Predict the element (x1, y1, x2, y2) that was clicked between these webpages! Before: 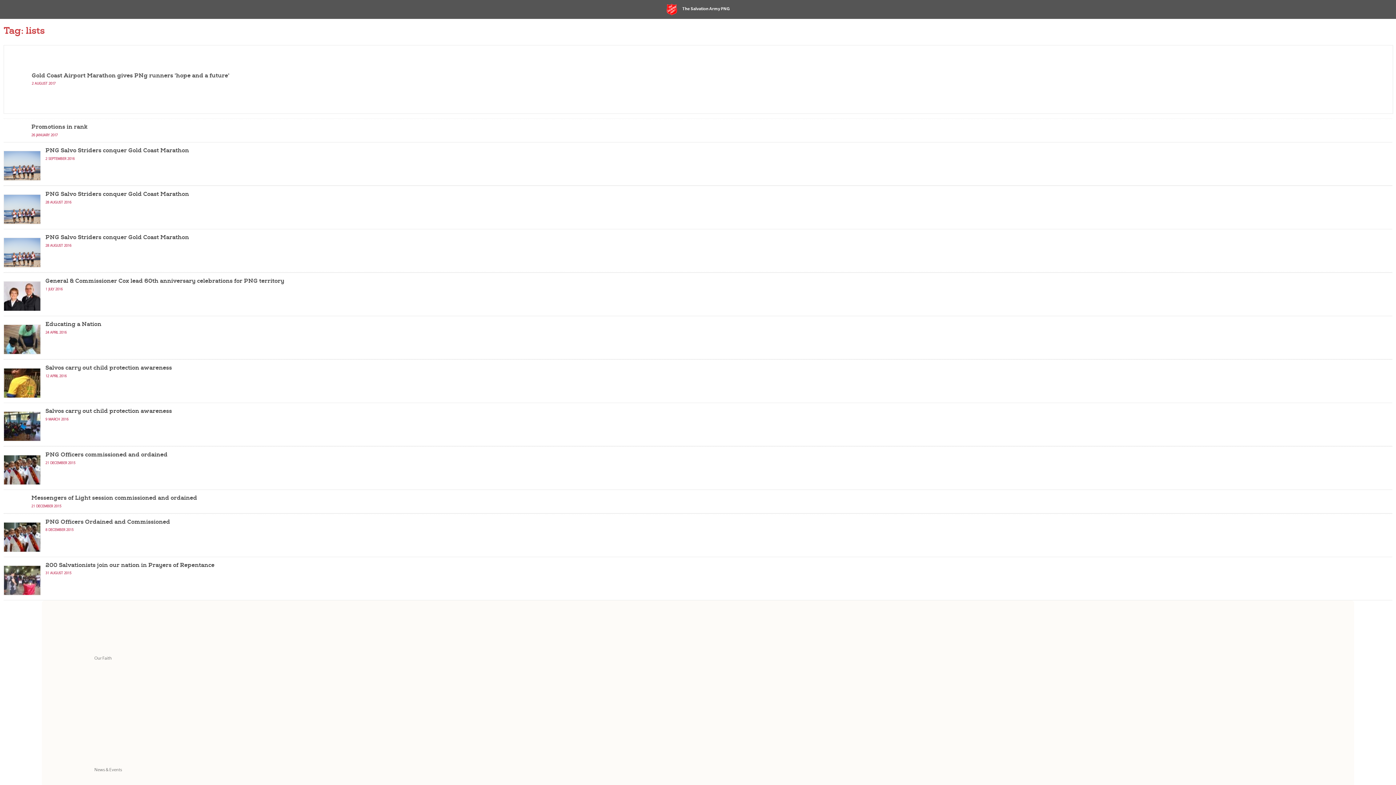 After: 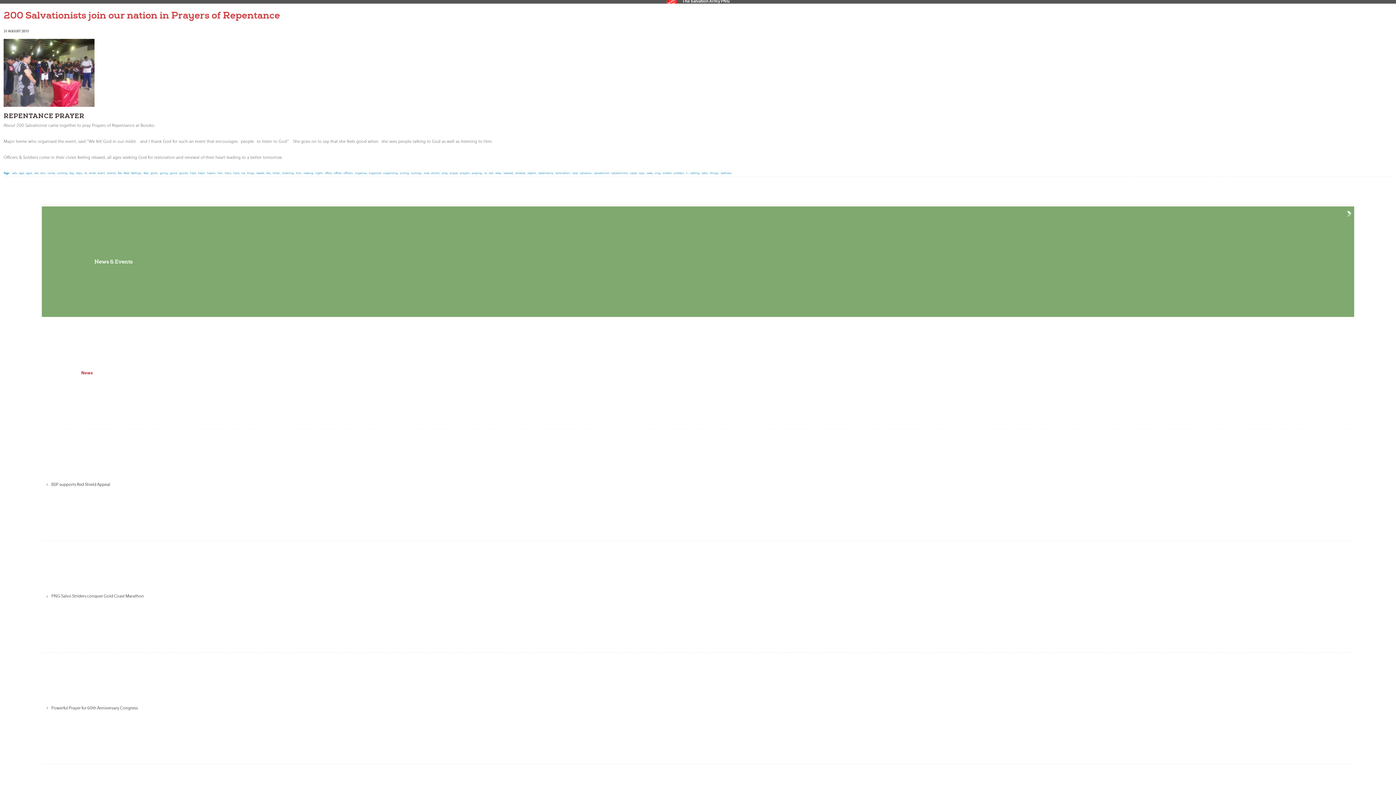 Action: label: 200 Salvationists join our nation in Prayers of Repentance bbox: (45, 561, 214, 568)